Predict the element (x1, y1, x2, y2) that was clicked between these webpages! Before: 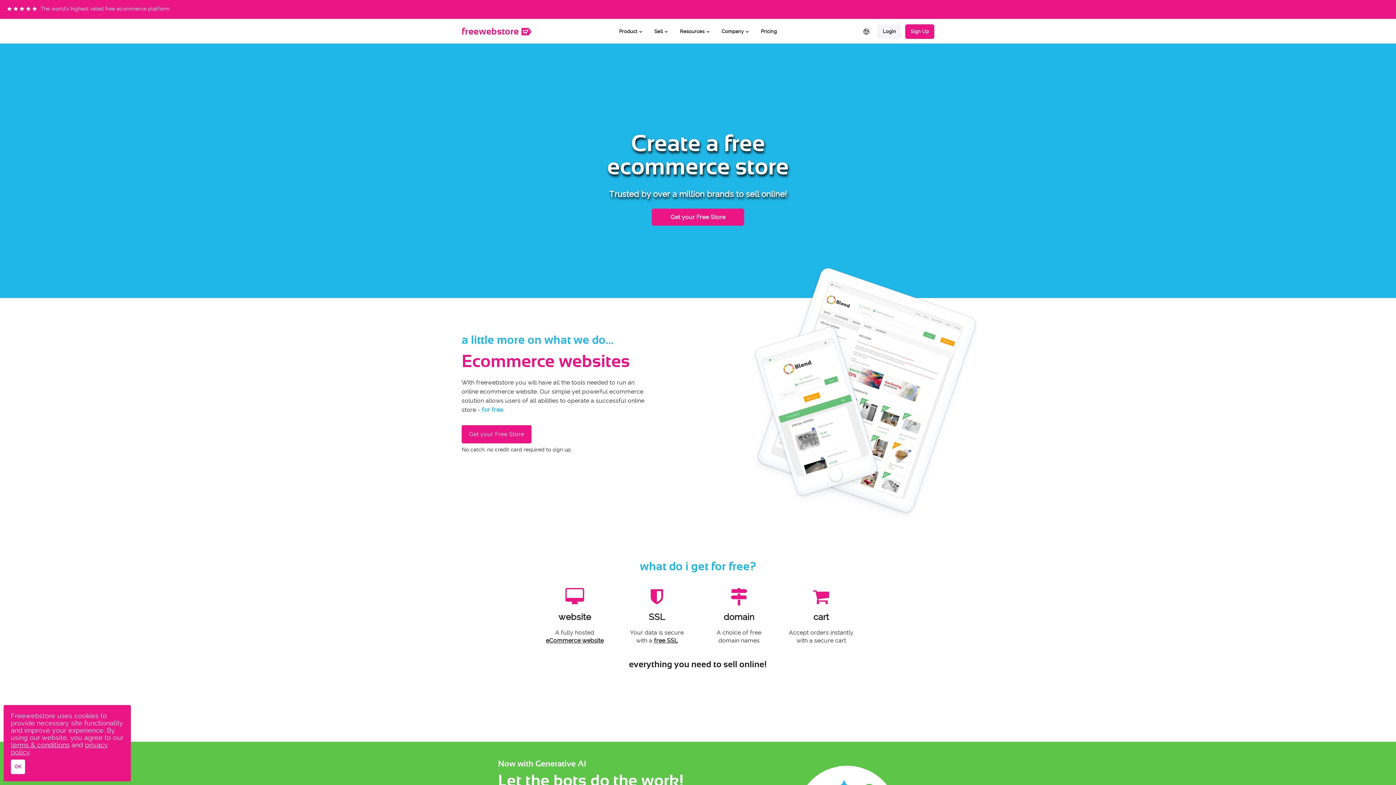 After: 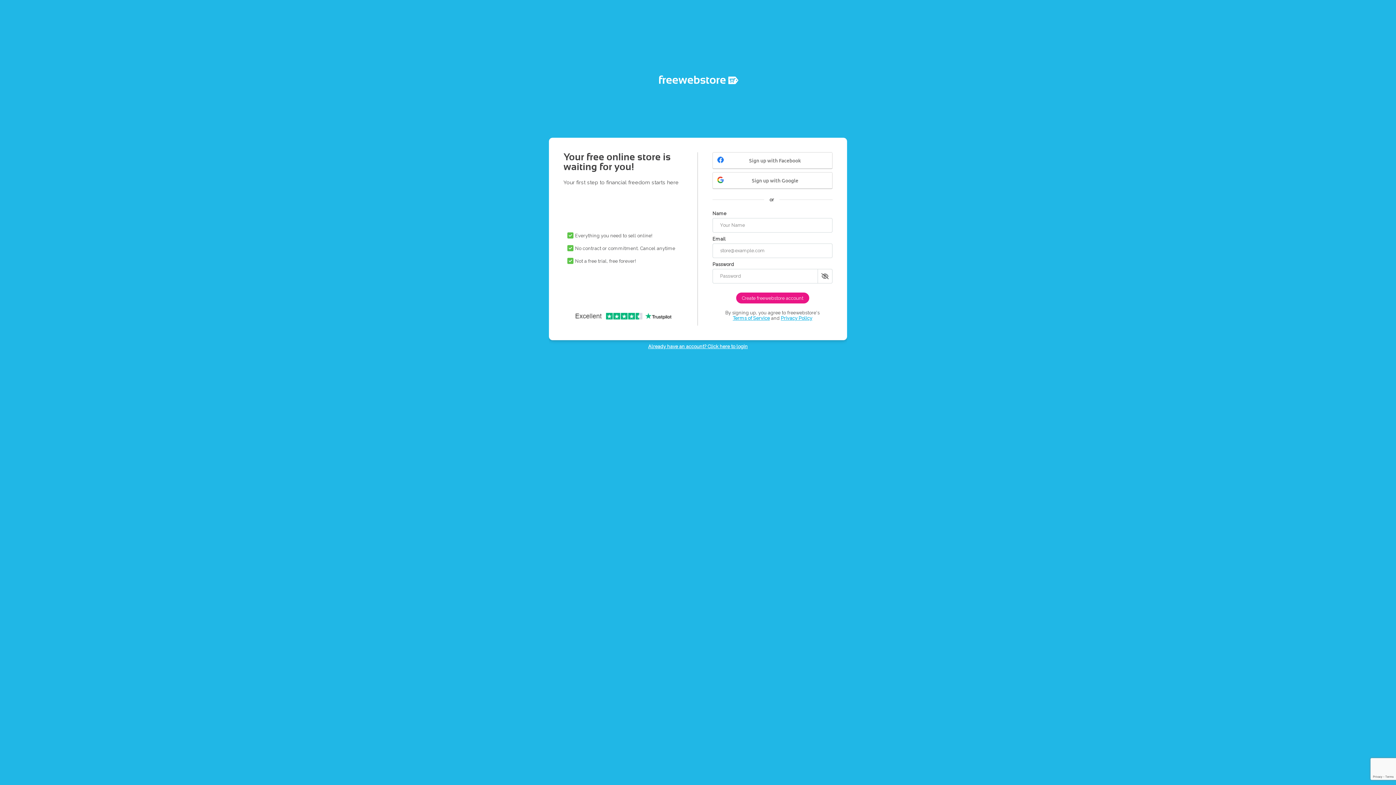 Action: bbox: (652, 209, 743, 225) label: Get your Free Store